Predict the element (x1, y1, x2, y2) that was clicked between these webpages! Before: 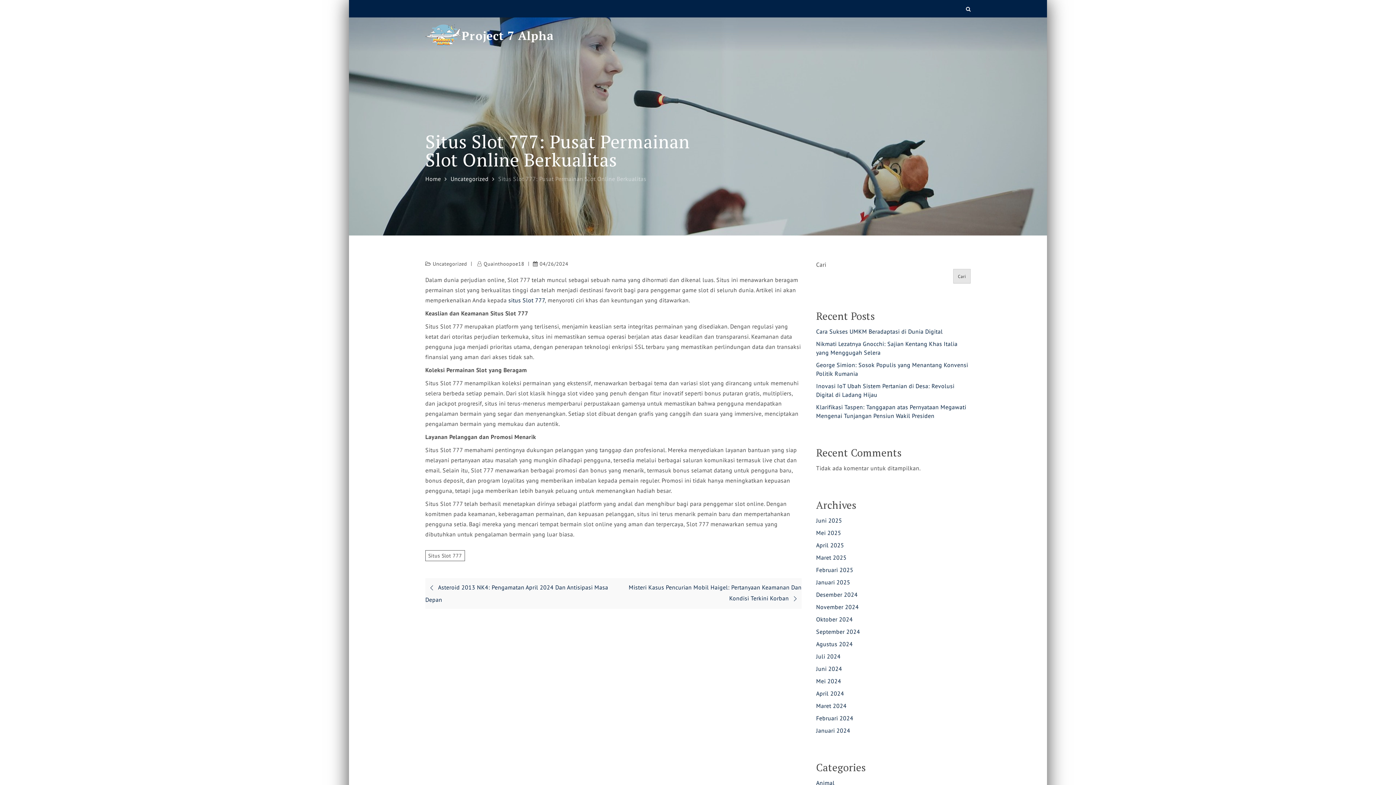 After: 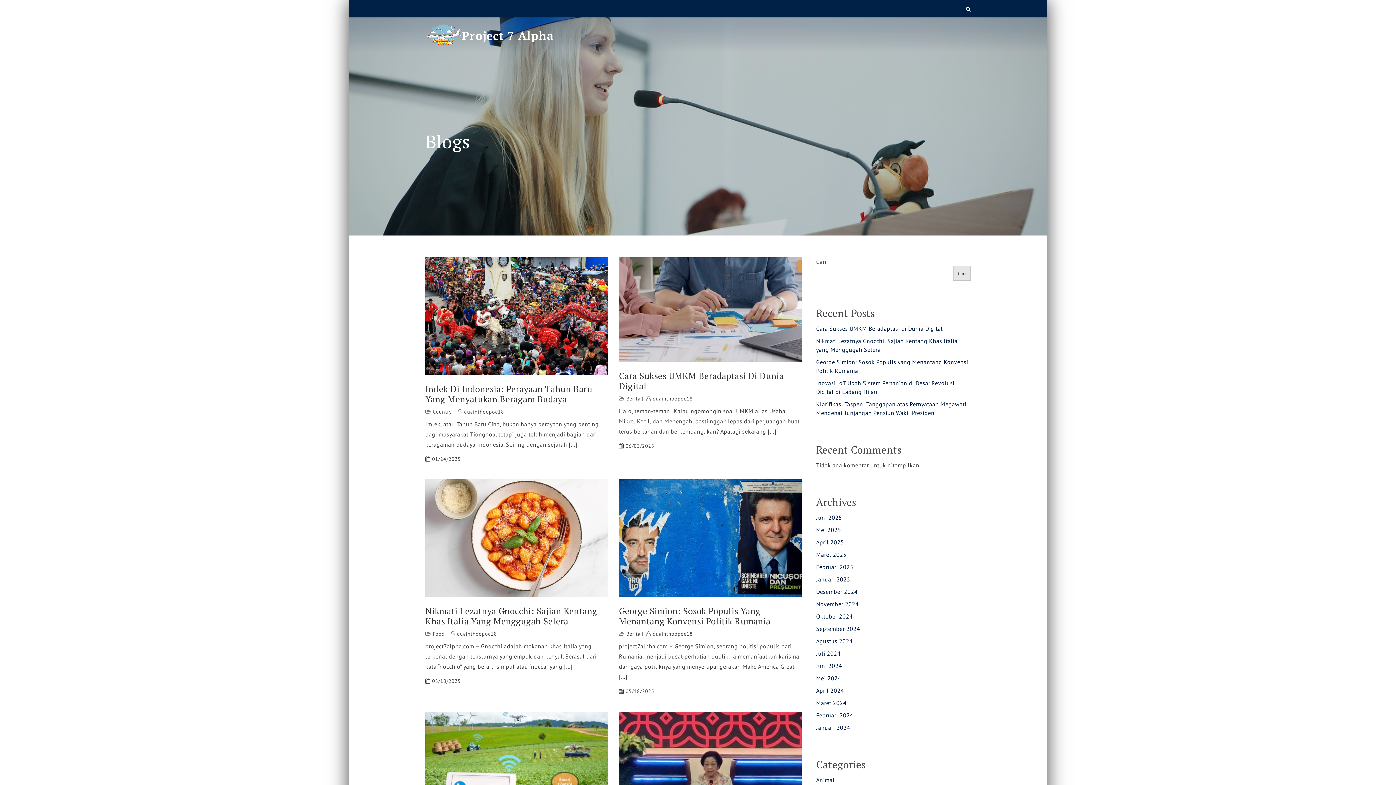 Action: bbox: (425, 22, 461, 49)